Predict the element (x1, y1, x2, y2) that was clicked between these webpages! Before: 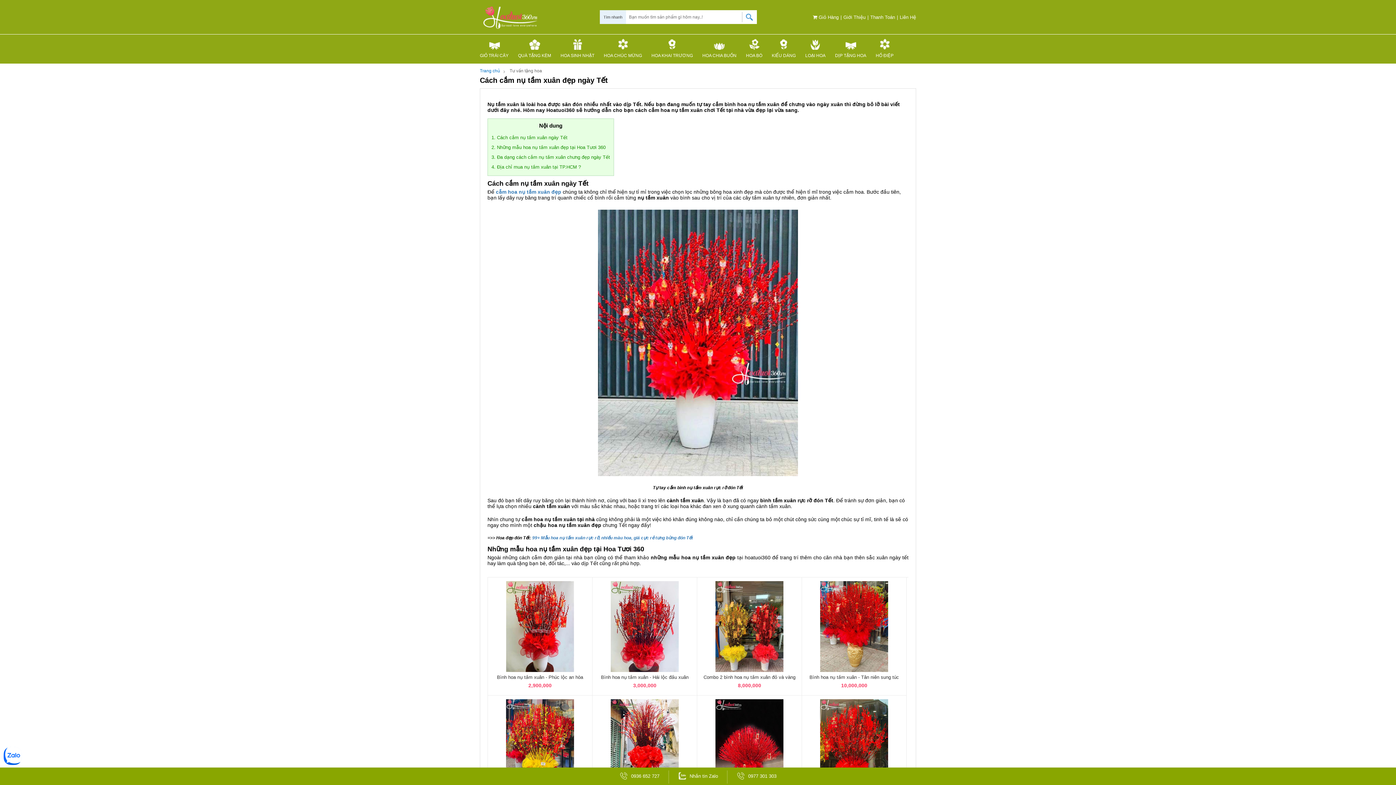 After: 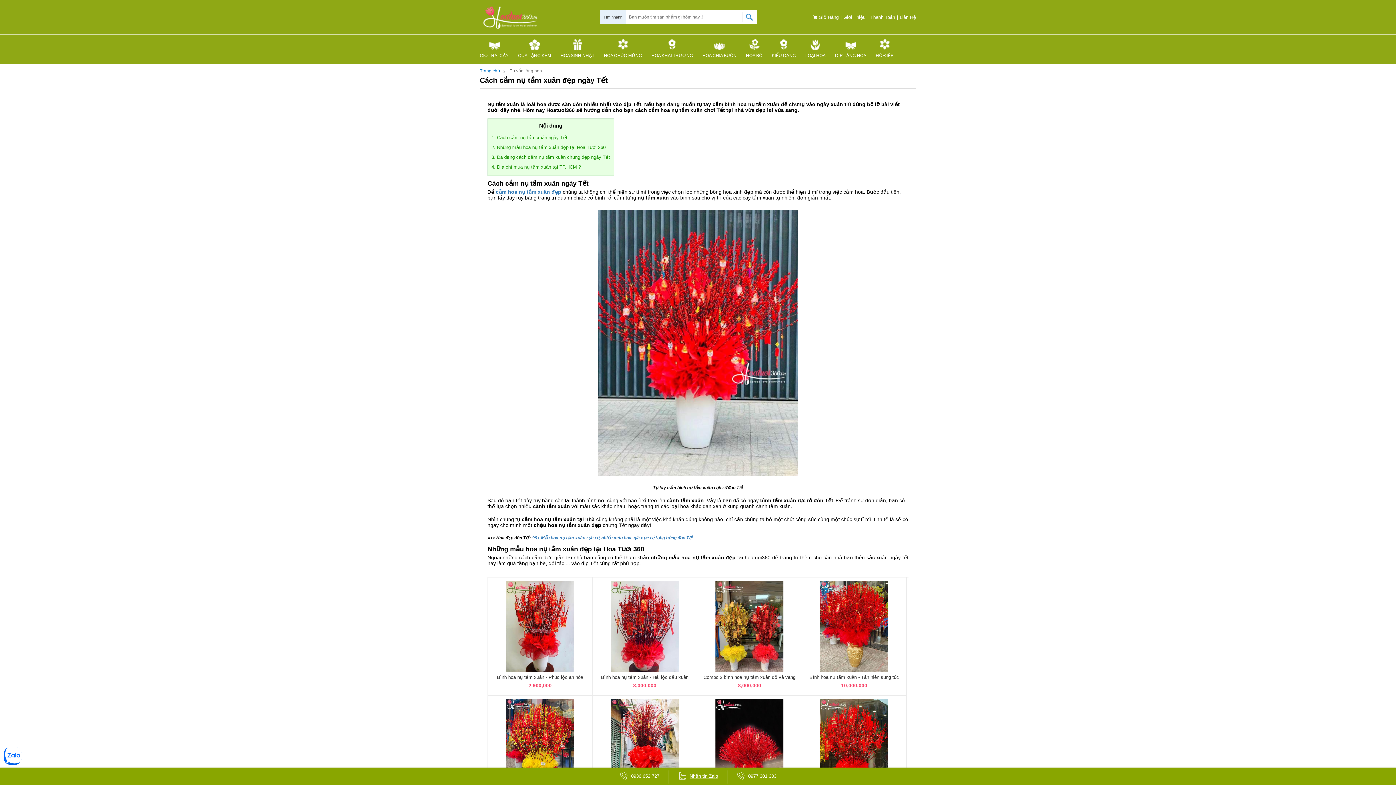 Action: label: Nhắn tin Zalo bbox: (669, 772, 727, 782)